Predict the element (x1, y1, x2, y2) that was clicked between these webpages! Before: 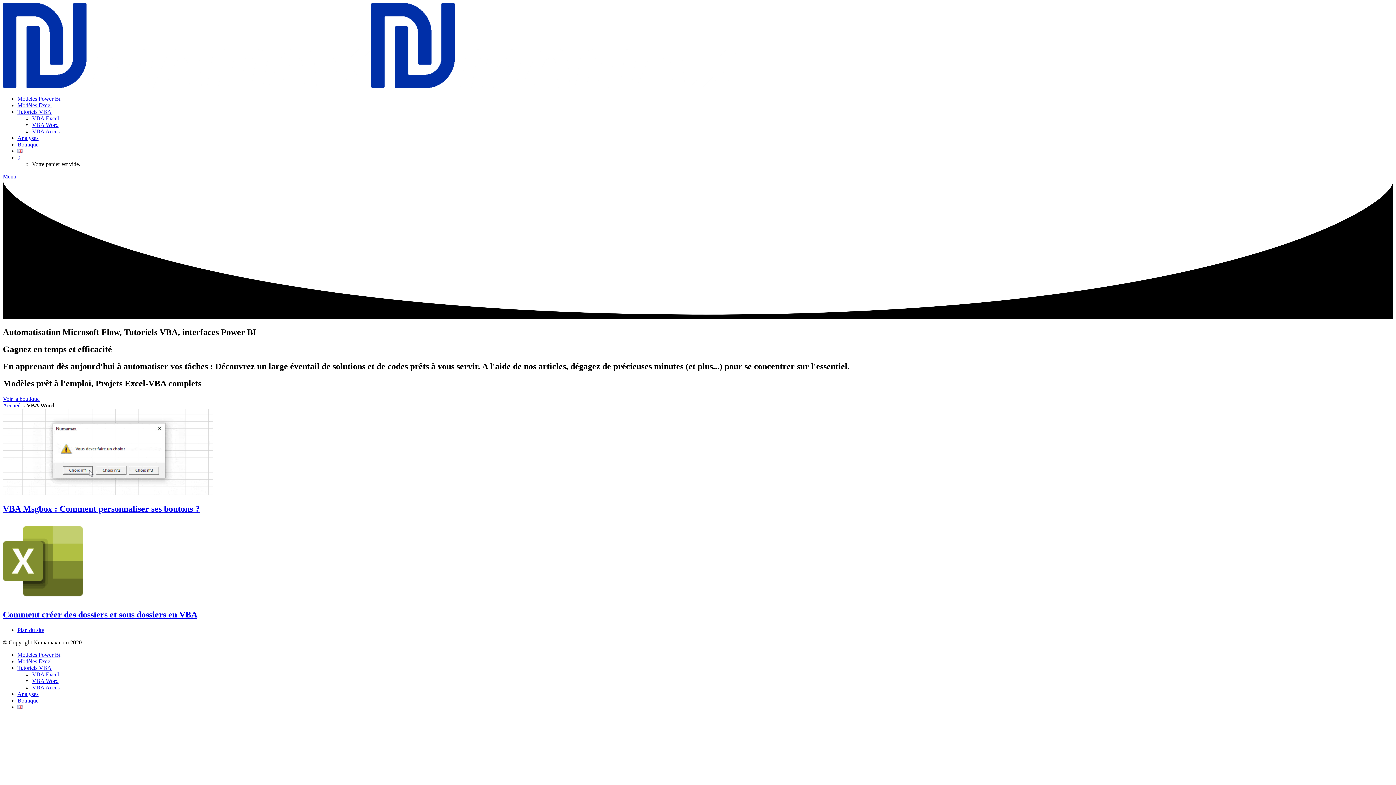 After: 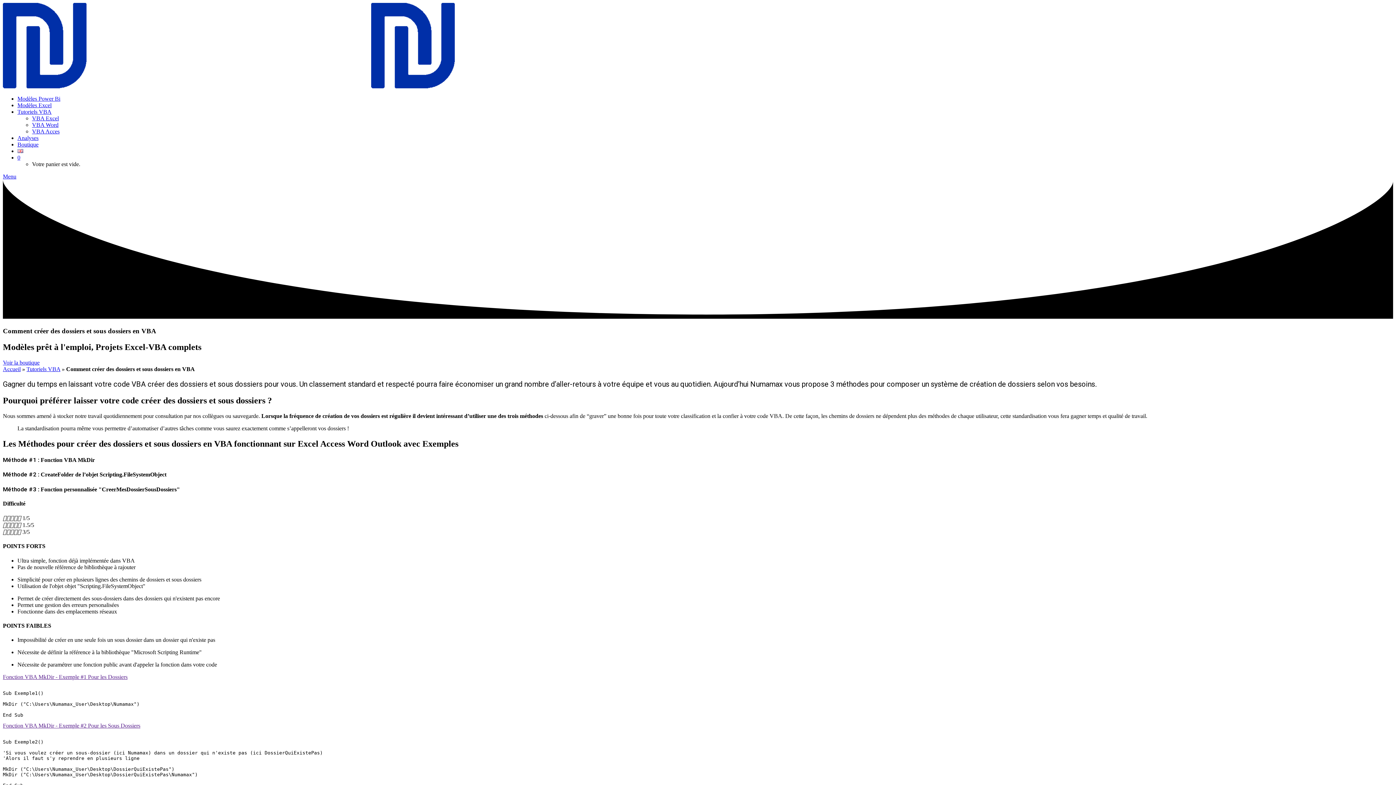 Action: bbox: (2, 610, 197, 619) label: Comment créer des dossiers et sous dossiers en VBA